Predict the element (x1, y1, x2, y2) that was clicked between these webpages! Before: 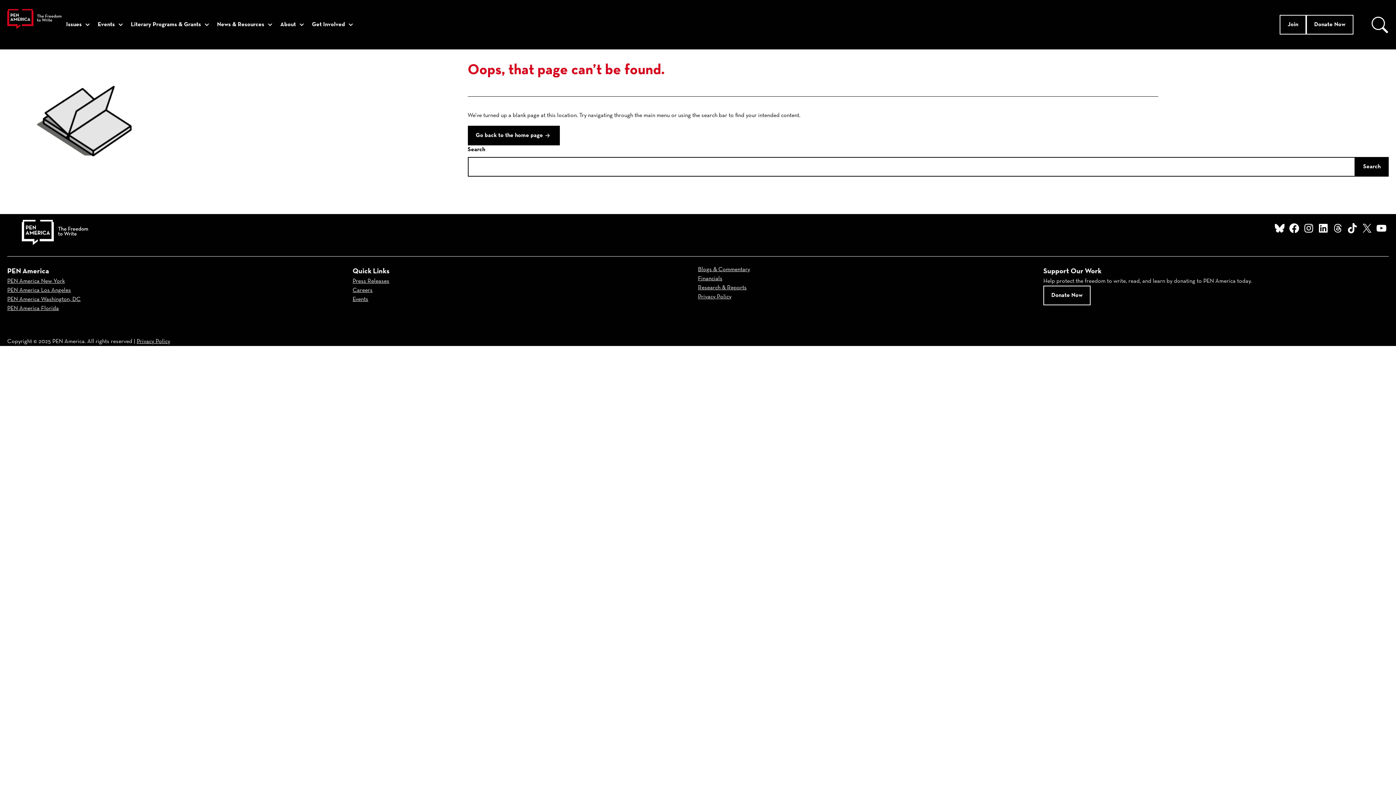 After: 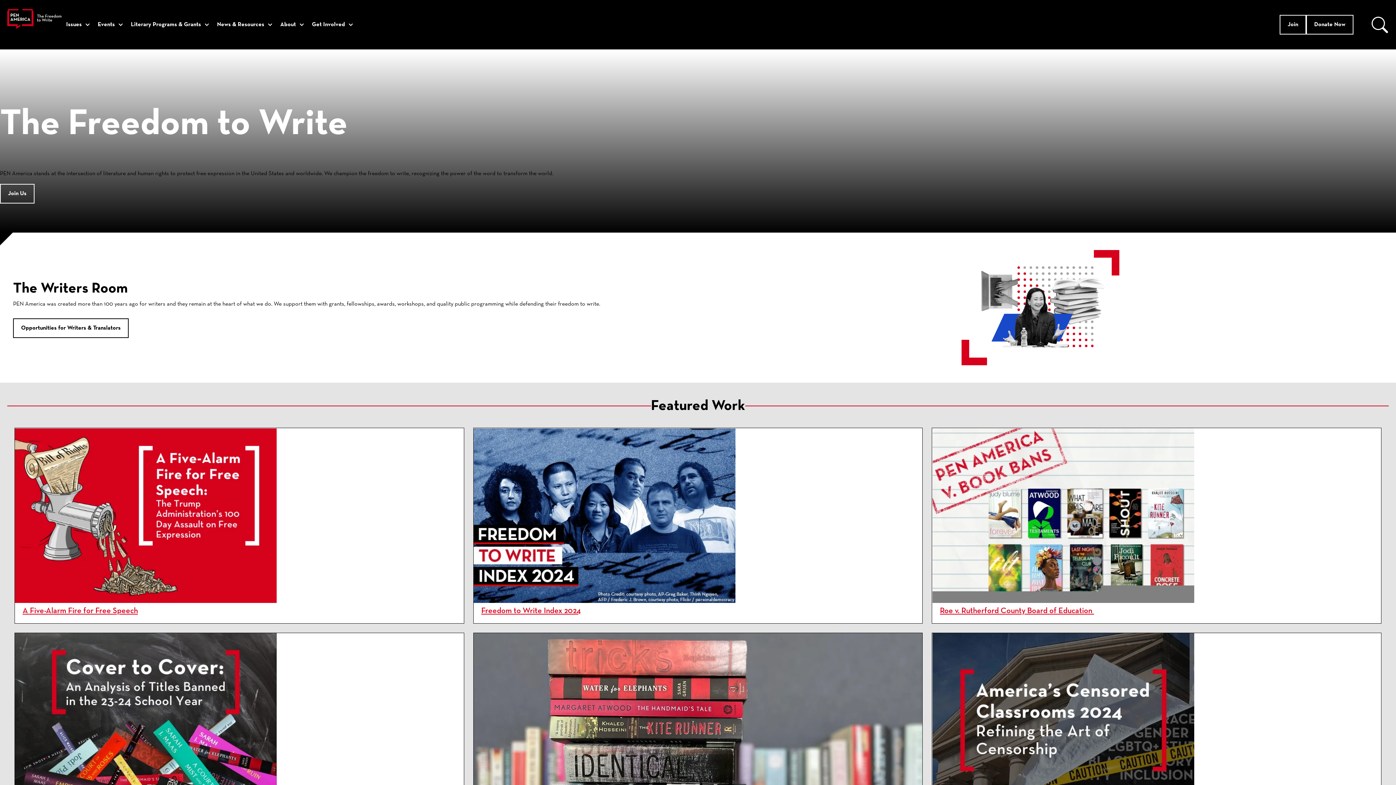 Action: label: Go back to the home page bbox: (467, 125, 559, 145)